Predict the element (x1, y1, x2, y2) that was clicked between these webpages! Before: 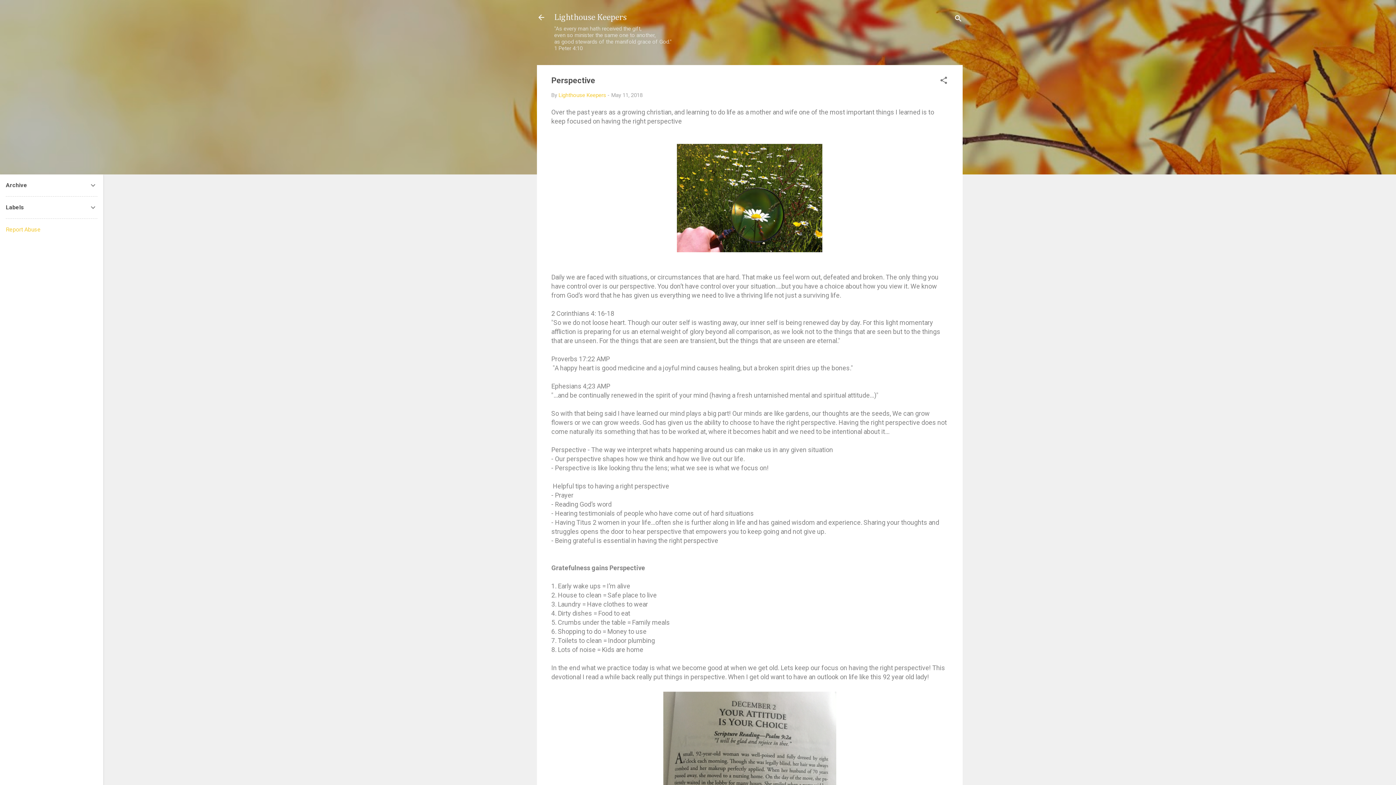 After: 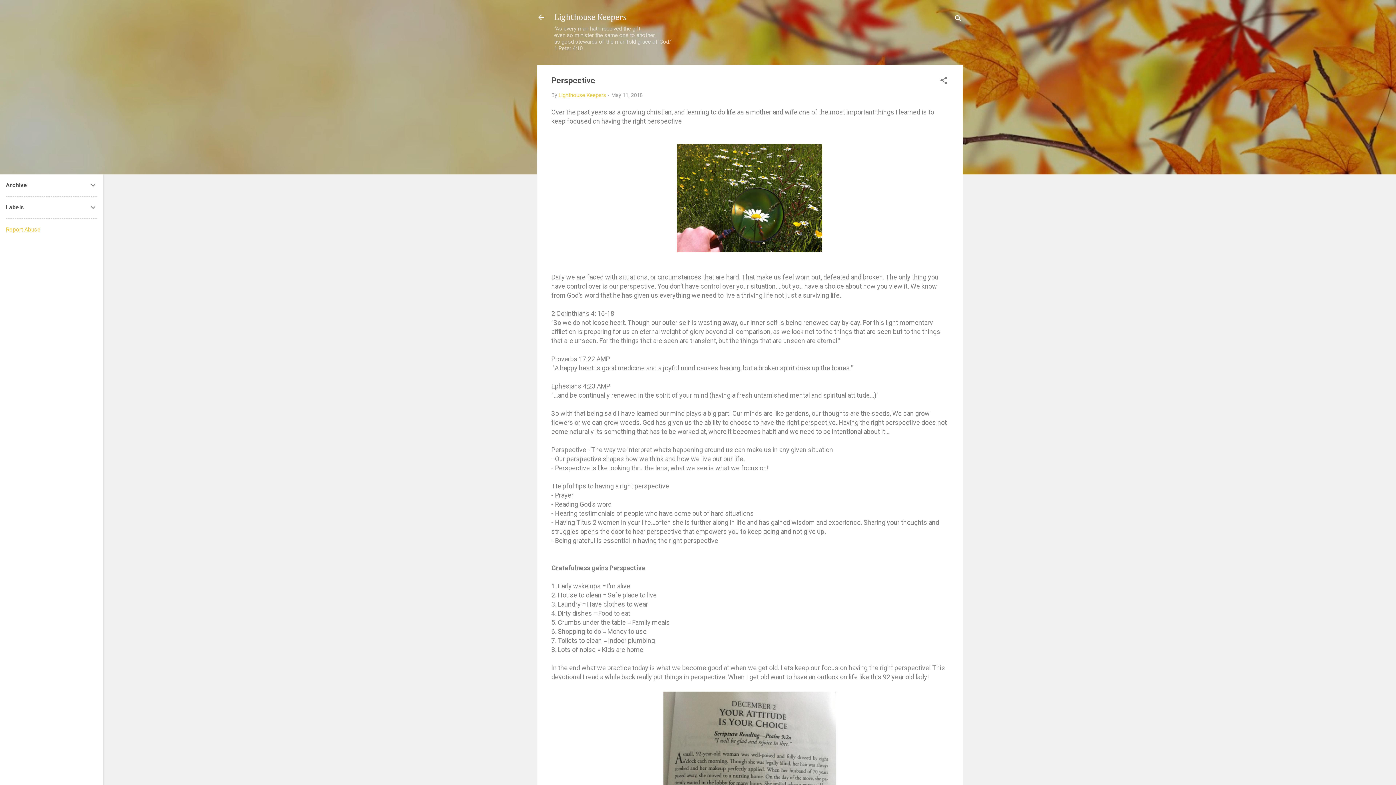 Action: label: May 11, 2018 bbox: (611, 92, 642, 98)